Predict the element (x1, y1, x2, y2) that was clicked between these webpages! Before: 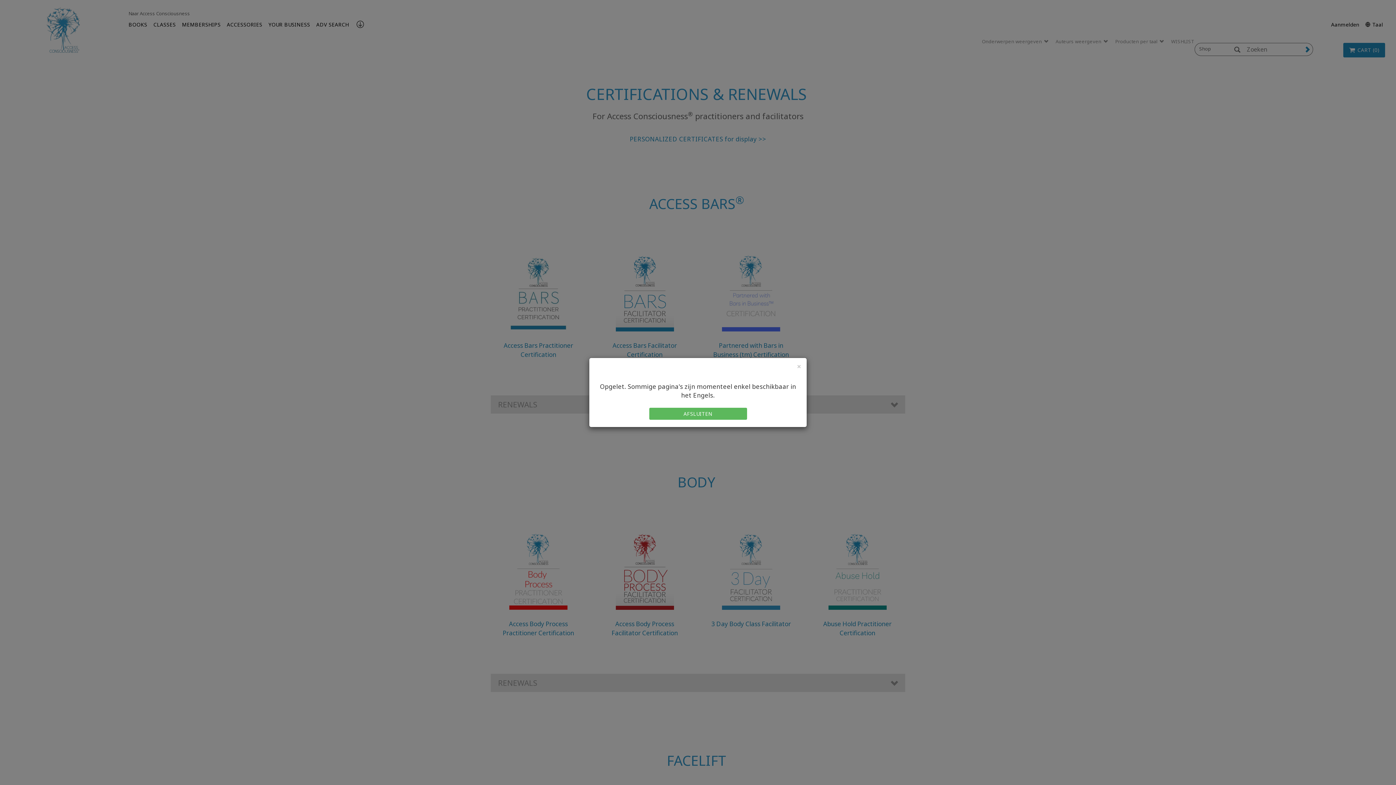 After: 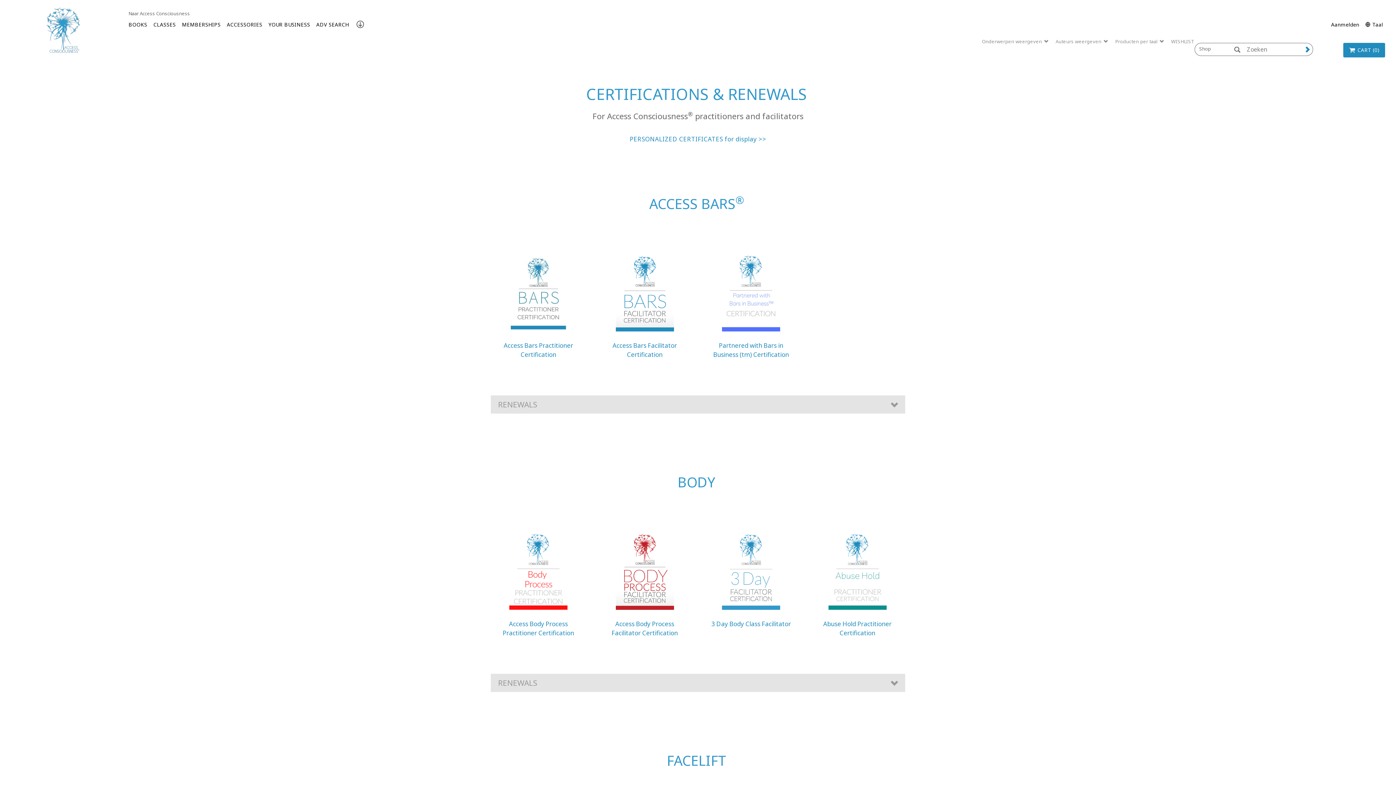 Action: bbox: (797, 362, 801, 370) label: Close